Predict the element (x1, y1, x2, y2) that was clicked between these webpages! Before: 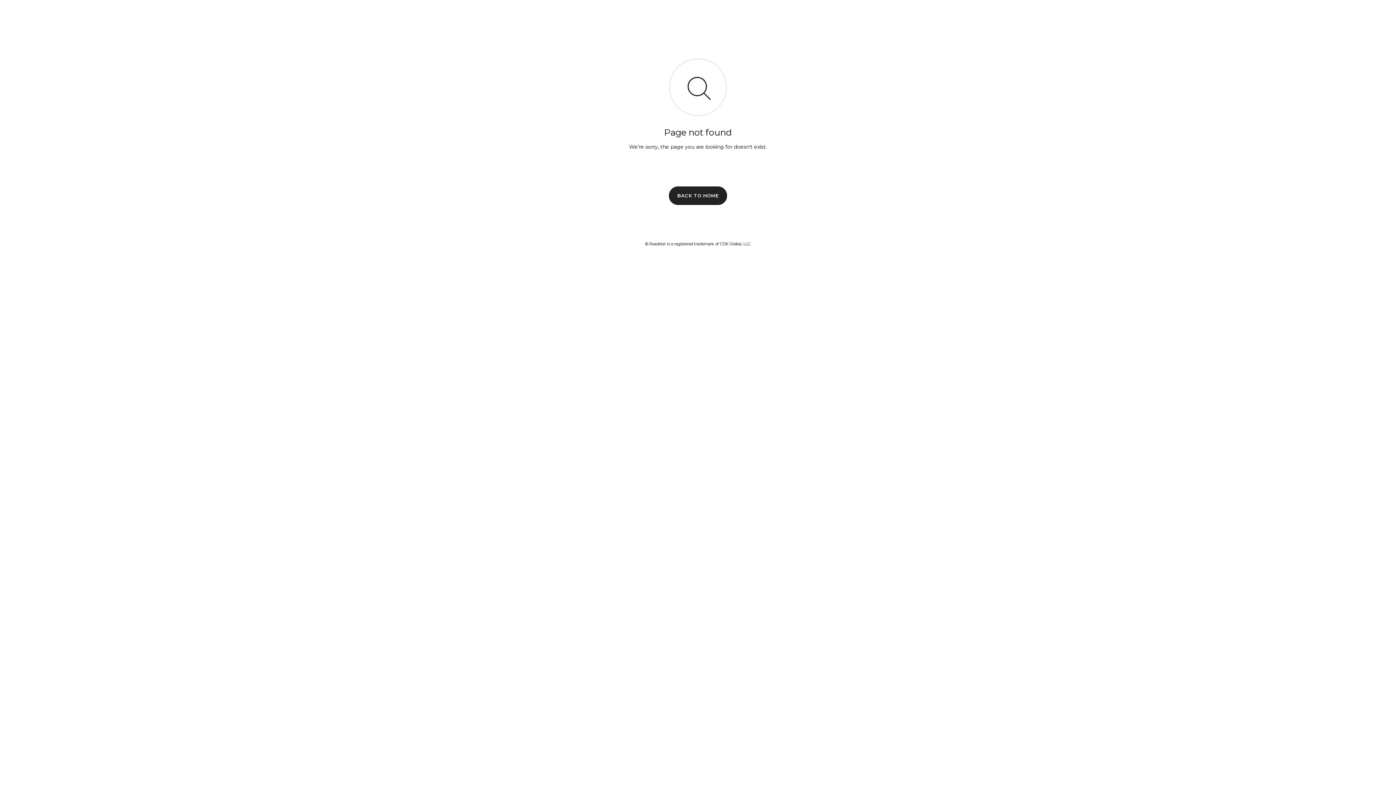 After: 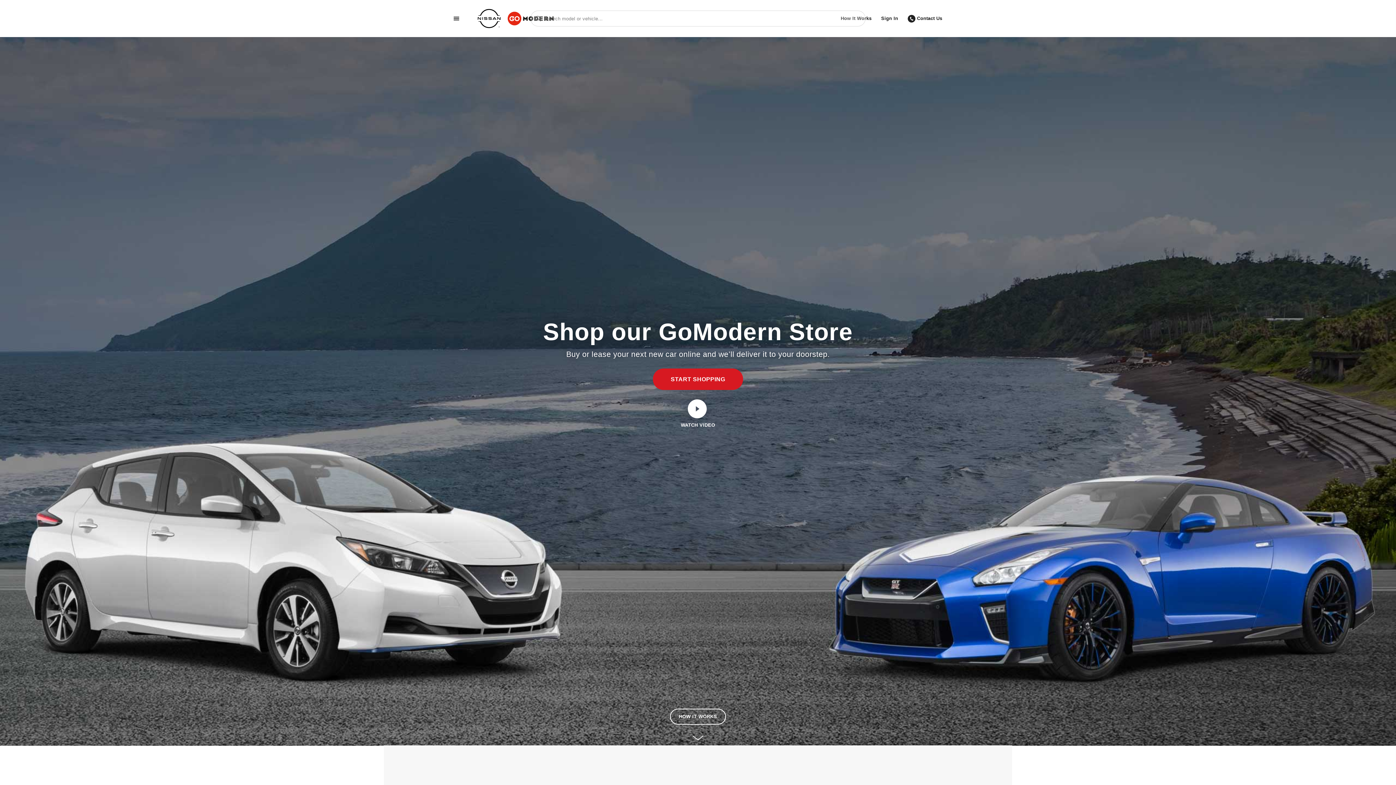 Action: bbox: (669, 186, 727, 204) label: BACK TO HOME